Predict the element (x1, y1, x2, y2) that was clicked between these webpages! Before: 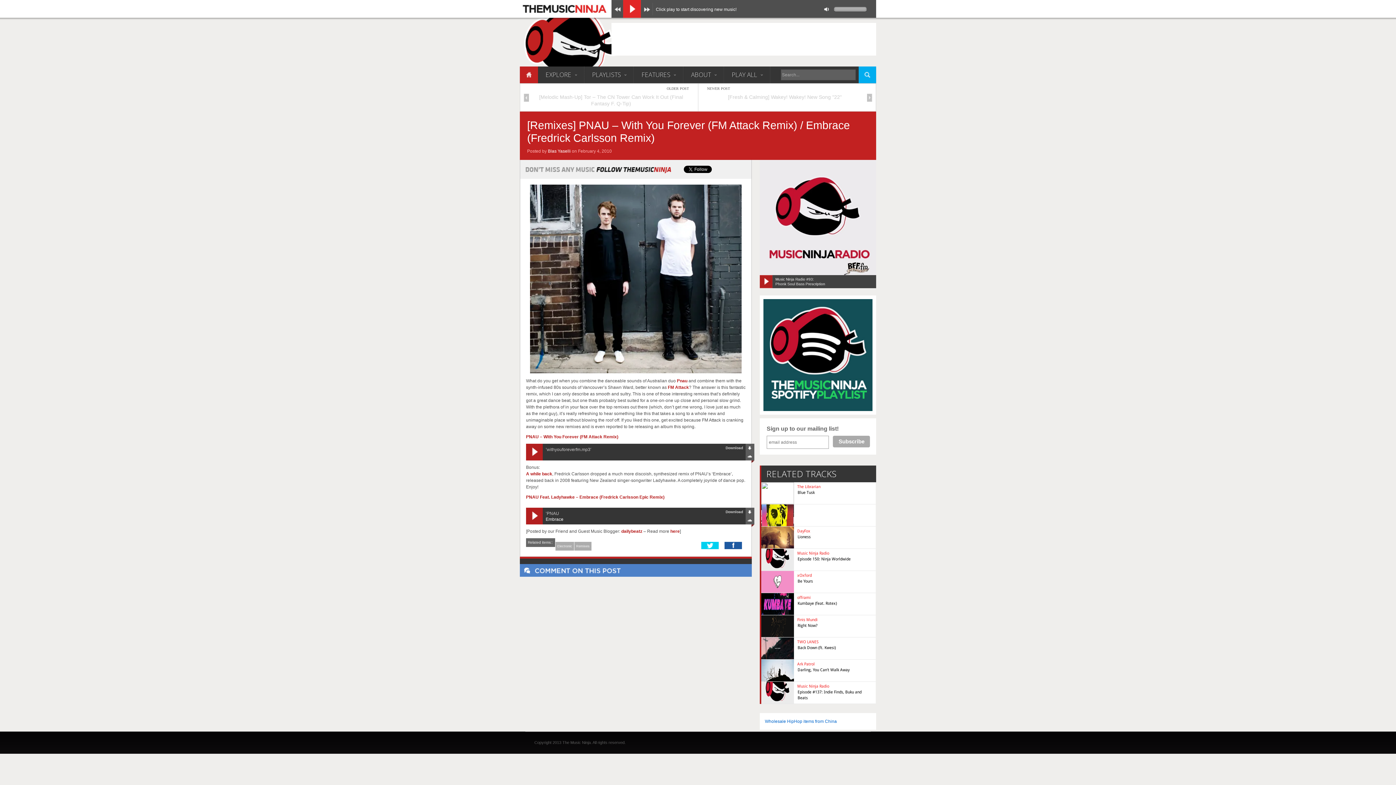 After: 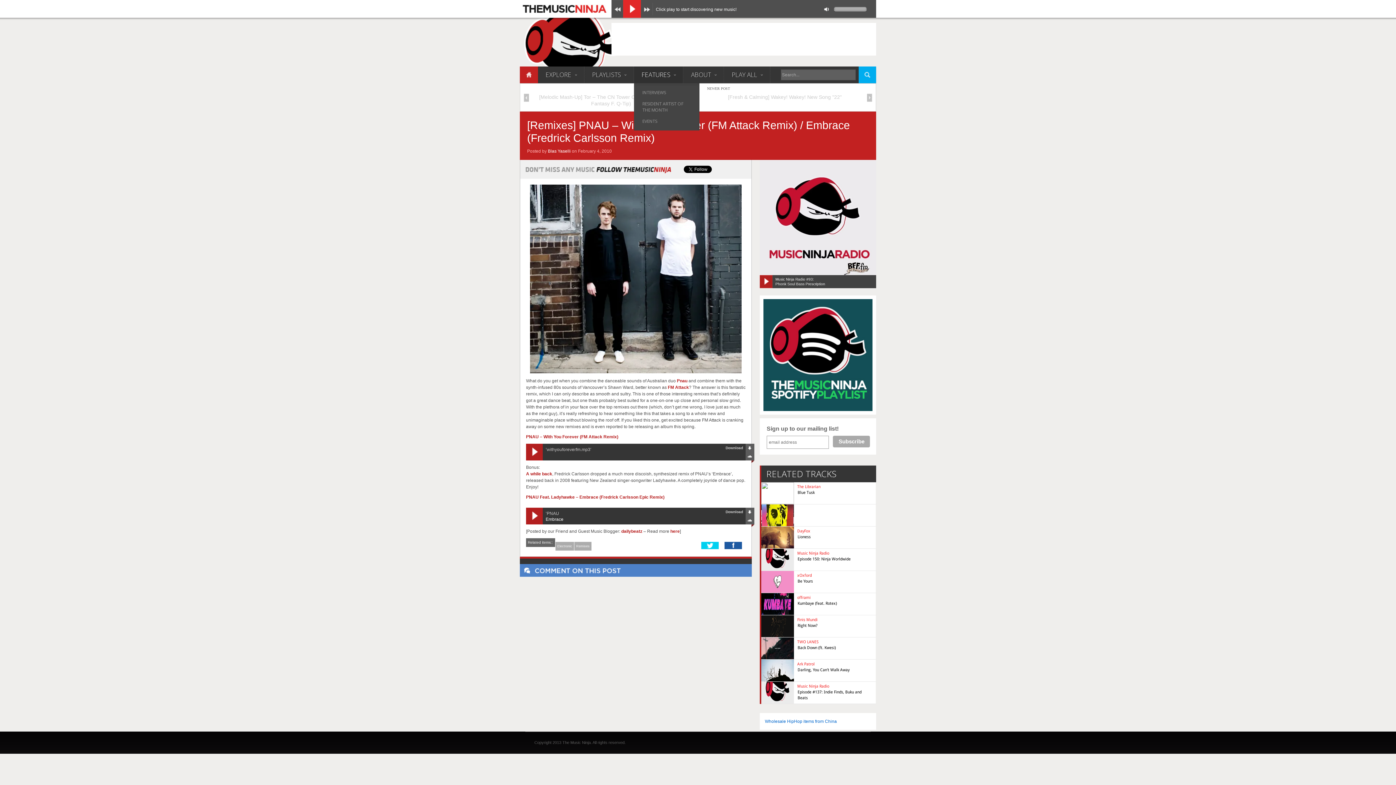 Action: label: FEATURES bbox: (634, 66, 683, 83)